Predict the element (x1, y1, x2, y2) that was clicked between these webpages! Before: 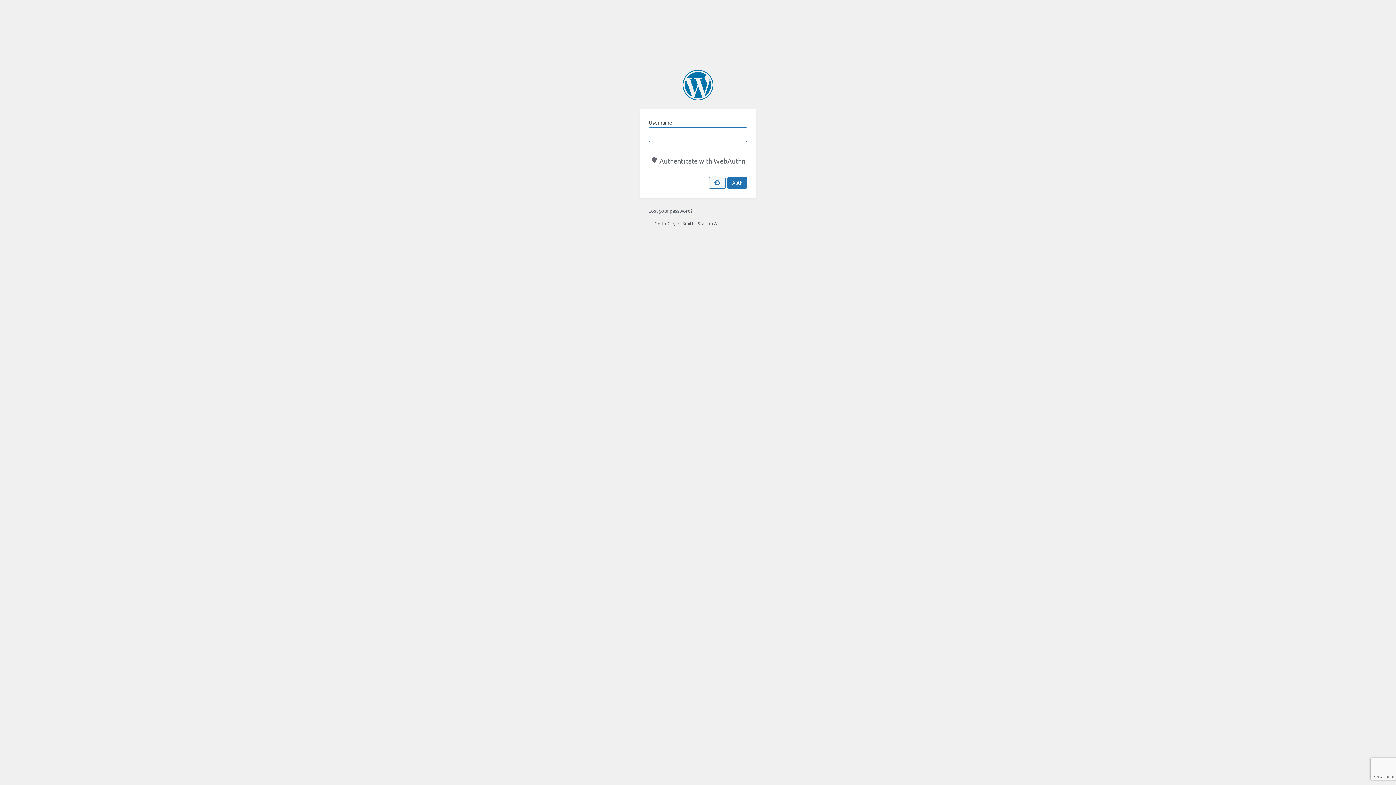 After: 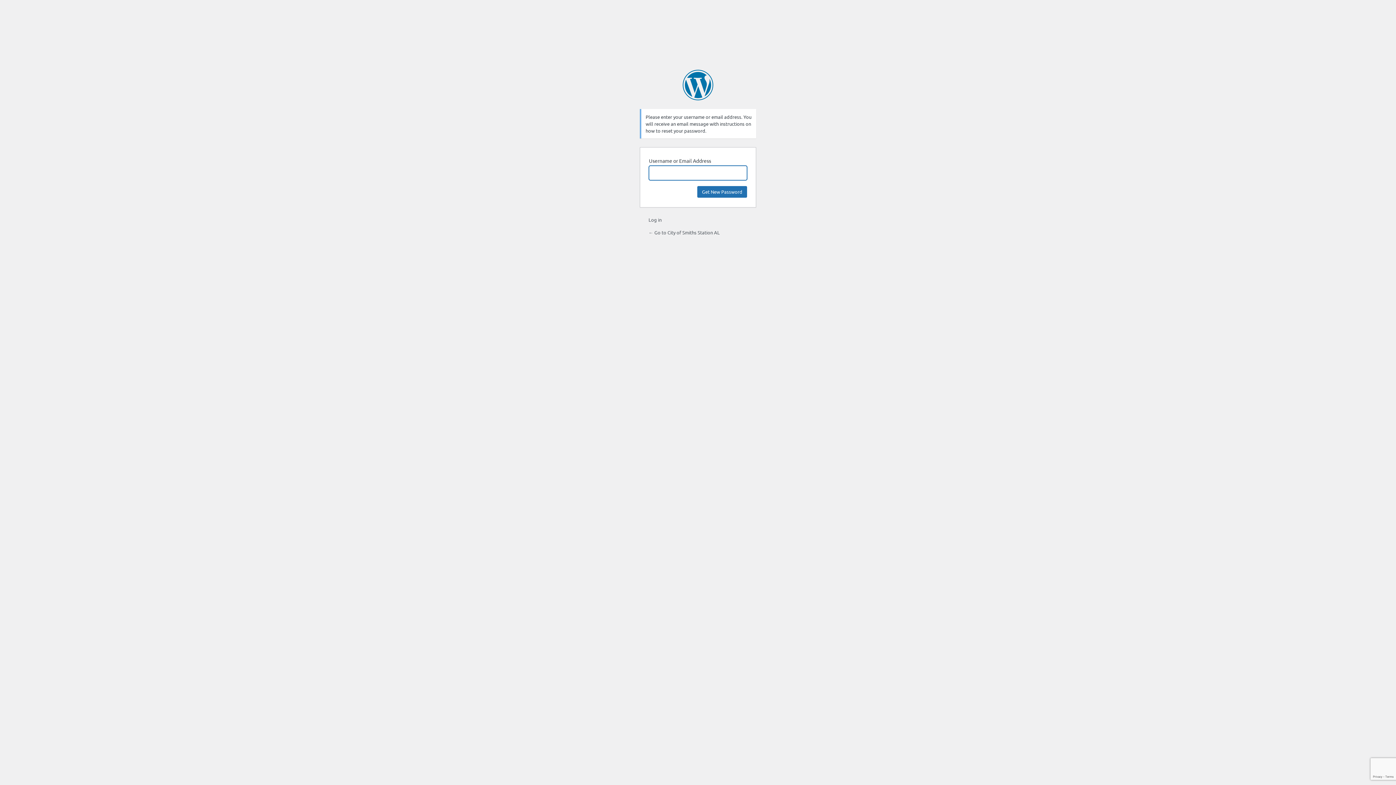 Action: label: Lost your password? bbox: (648, 207, 692, 213)